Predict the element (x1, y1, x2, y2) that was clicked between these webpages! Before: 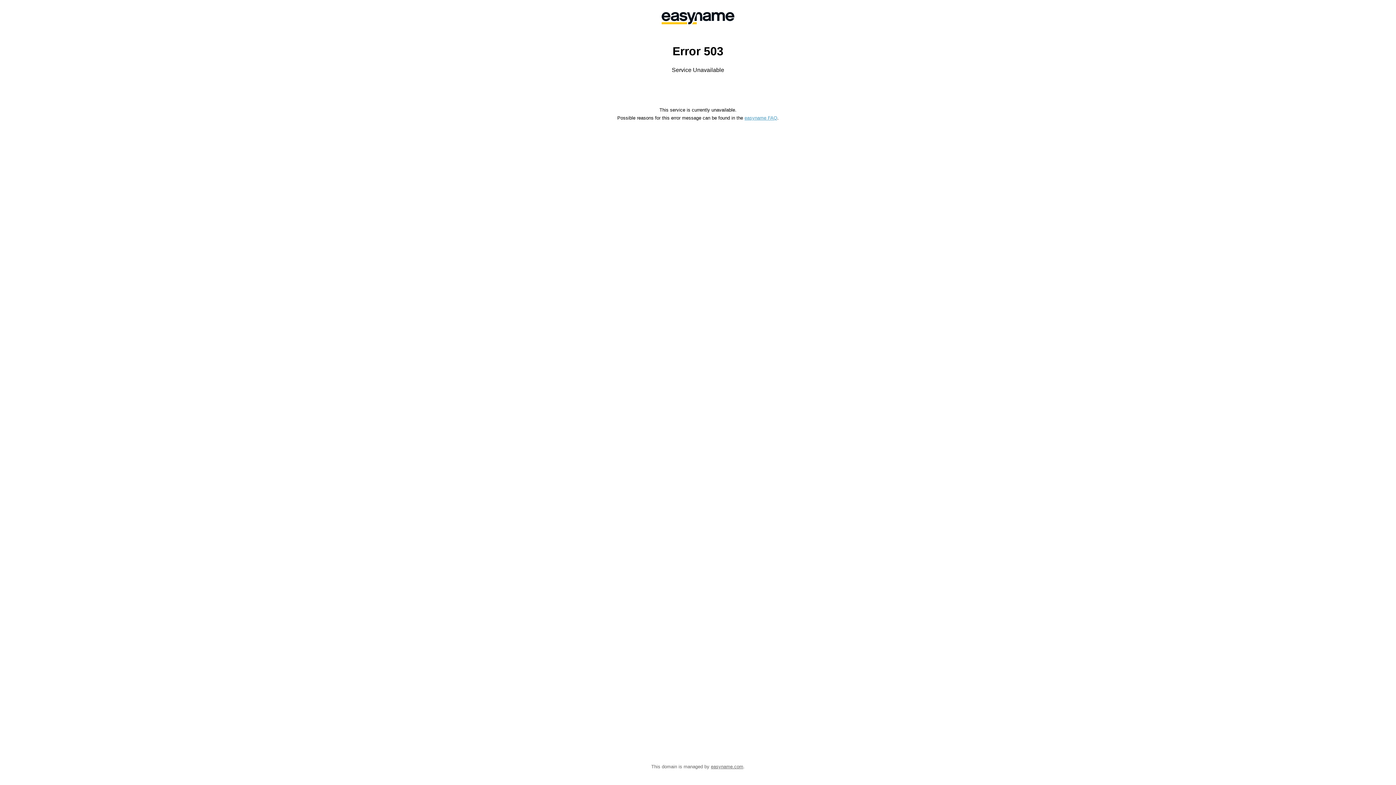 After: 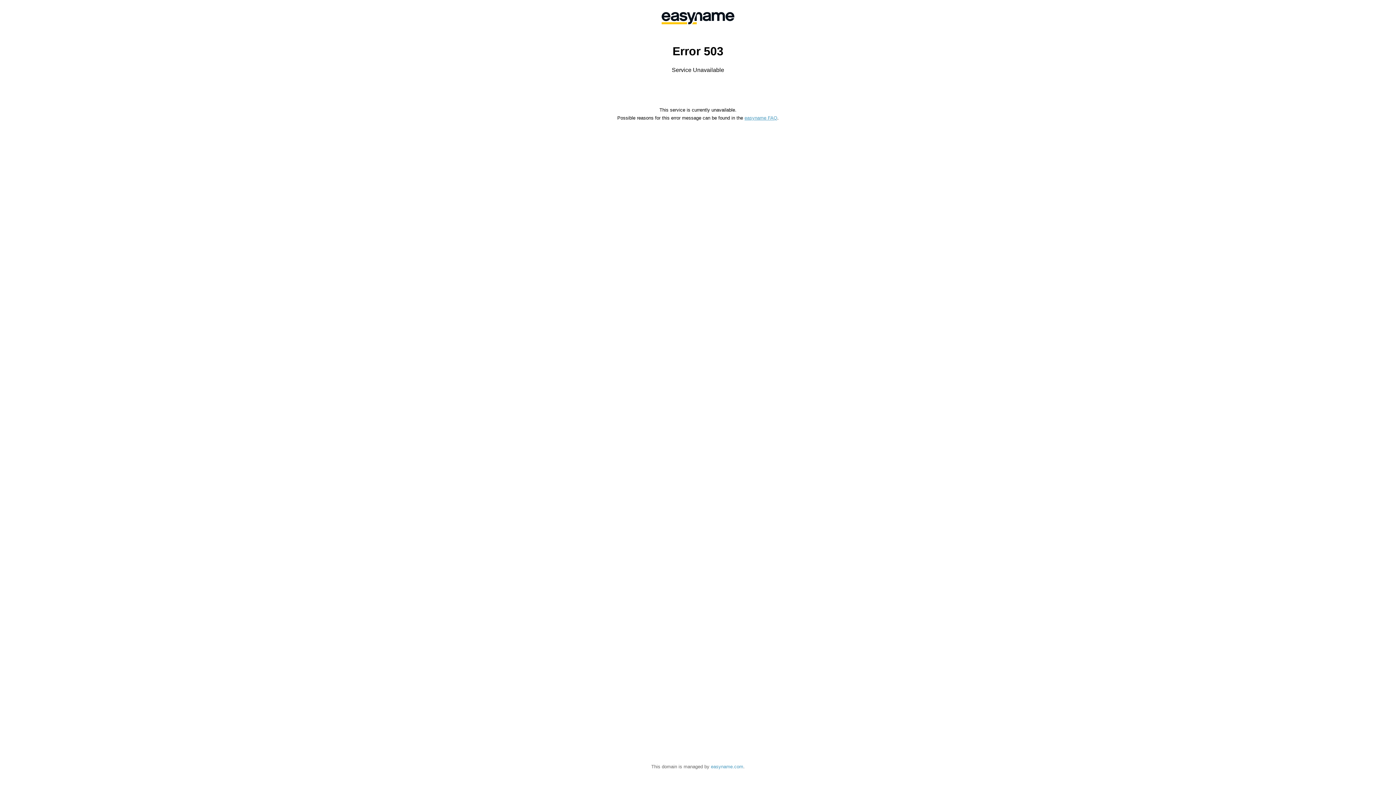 Action: label: easyname.com bbox: (711, 764, 743, 769)